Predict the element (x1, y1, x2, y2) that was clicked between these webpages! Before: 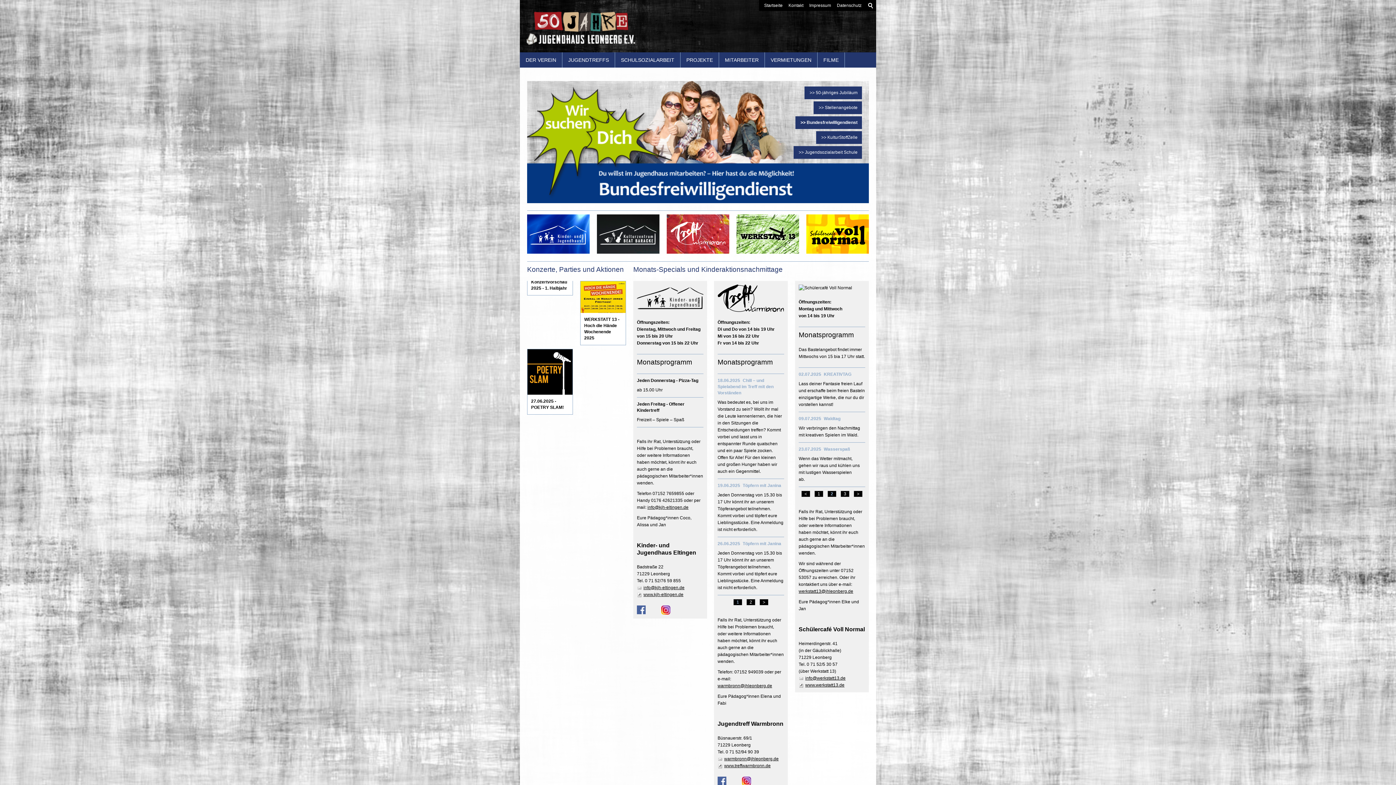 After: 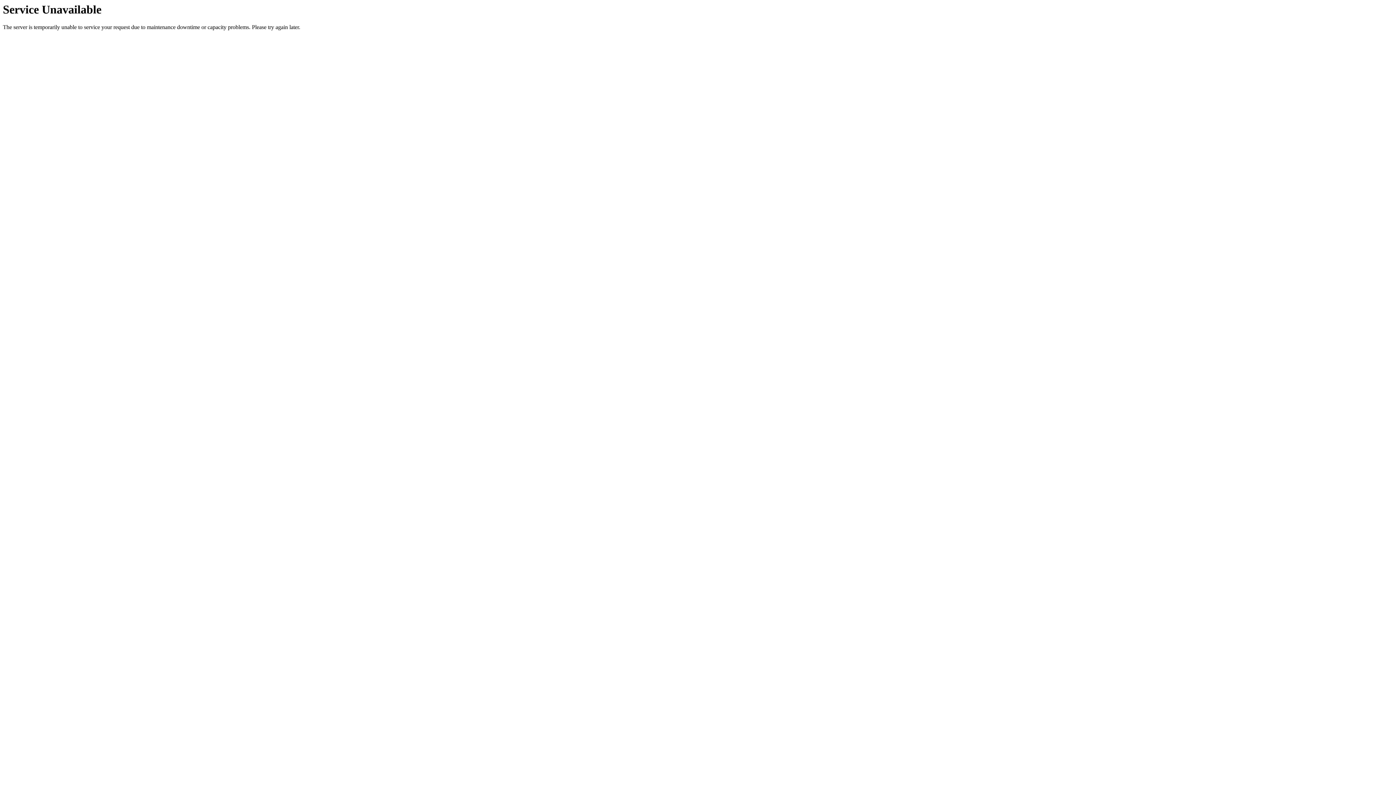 Action: label: 3 bbox: (840, 490, 849, 497)